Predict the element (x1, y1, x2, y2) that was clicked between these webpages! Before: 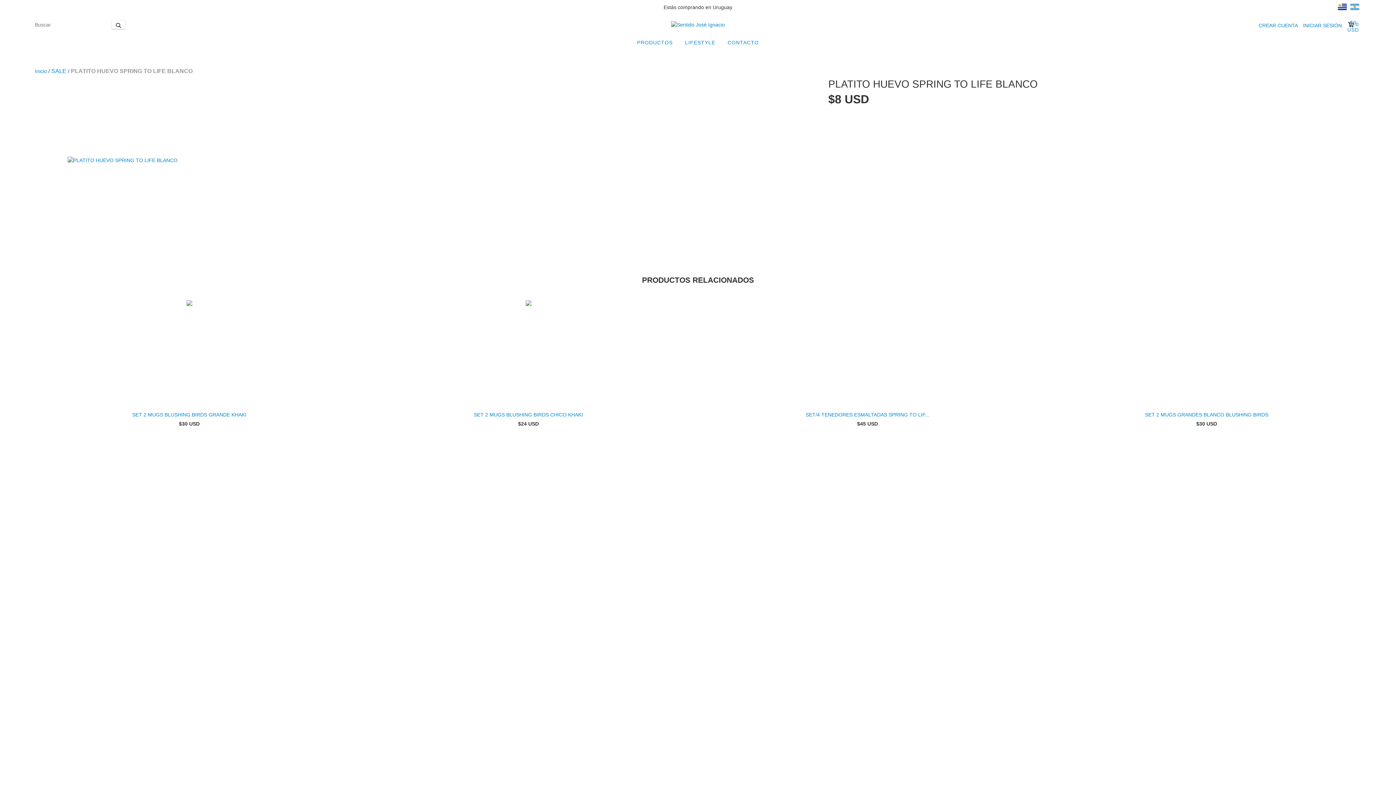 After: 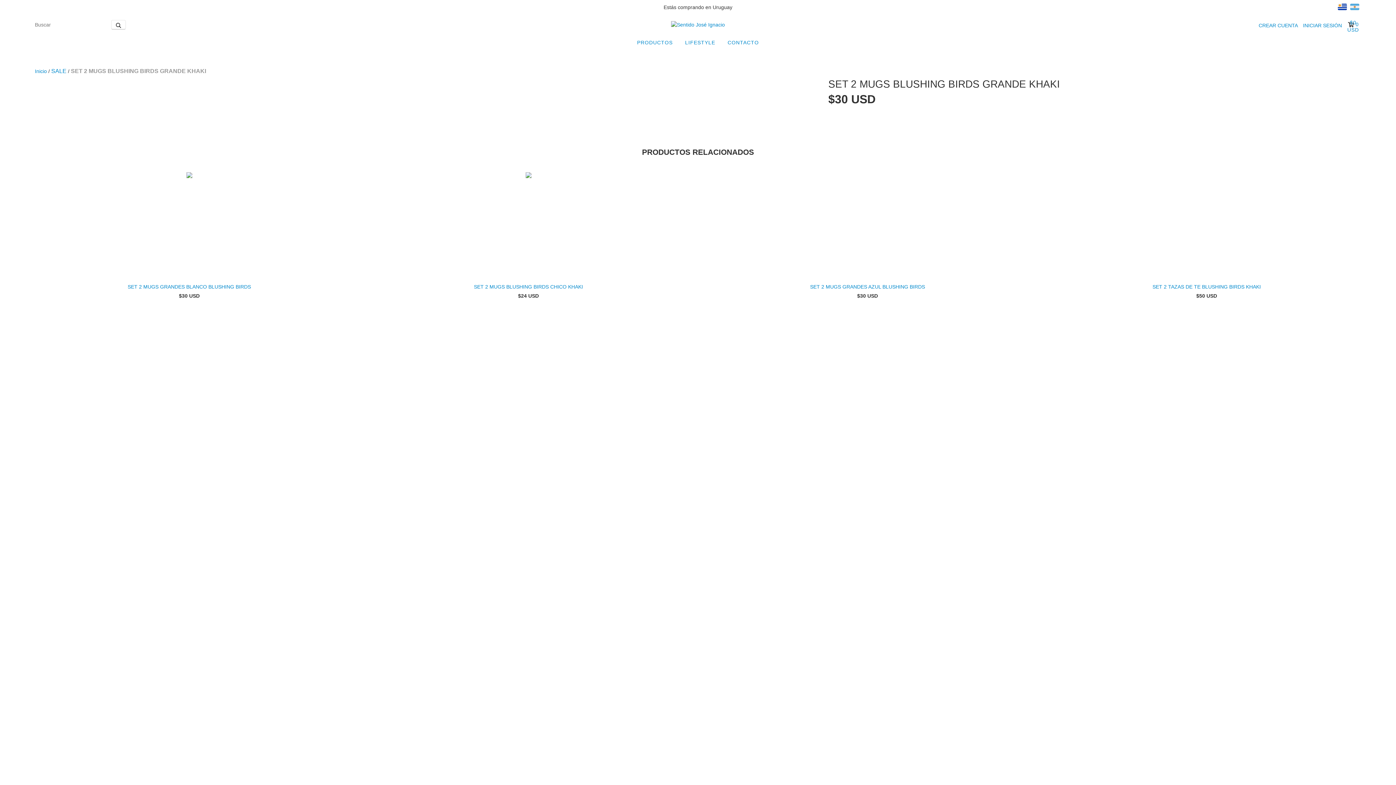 Action: label: SET 2 MUGS BLUSHING BIRDS GRANDE KHAKI bbox: (38, 411, 340, 418)